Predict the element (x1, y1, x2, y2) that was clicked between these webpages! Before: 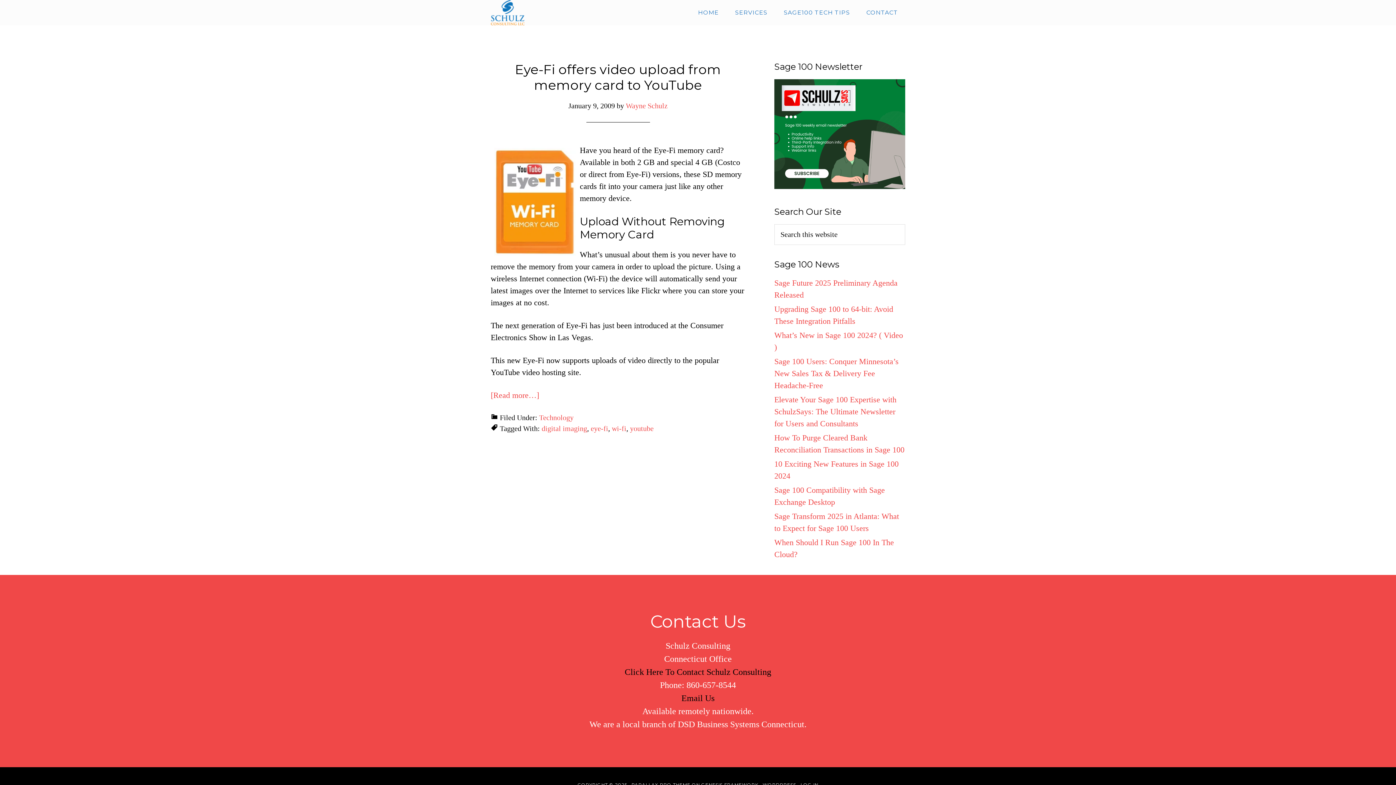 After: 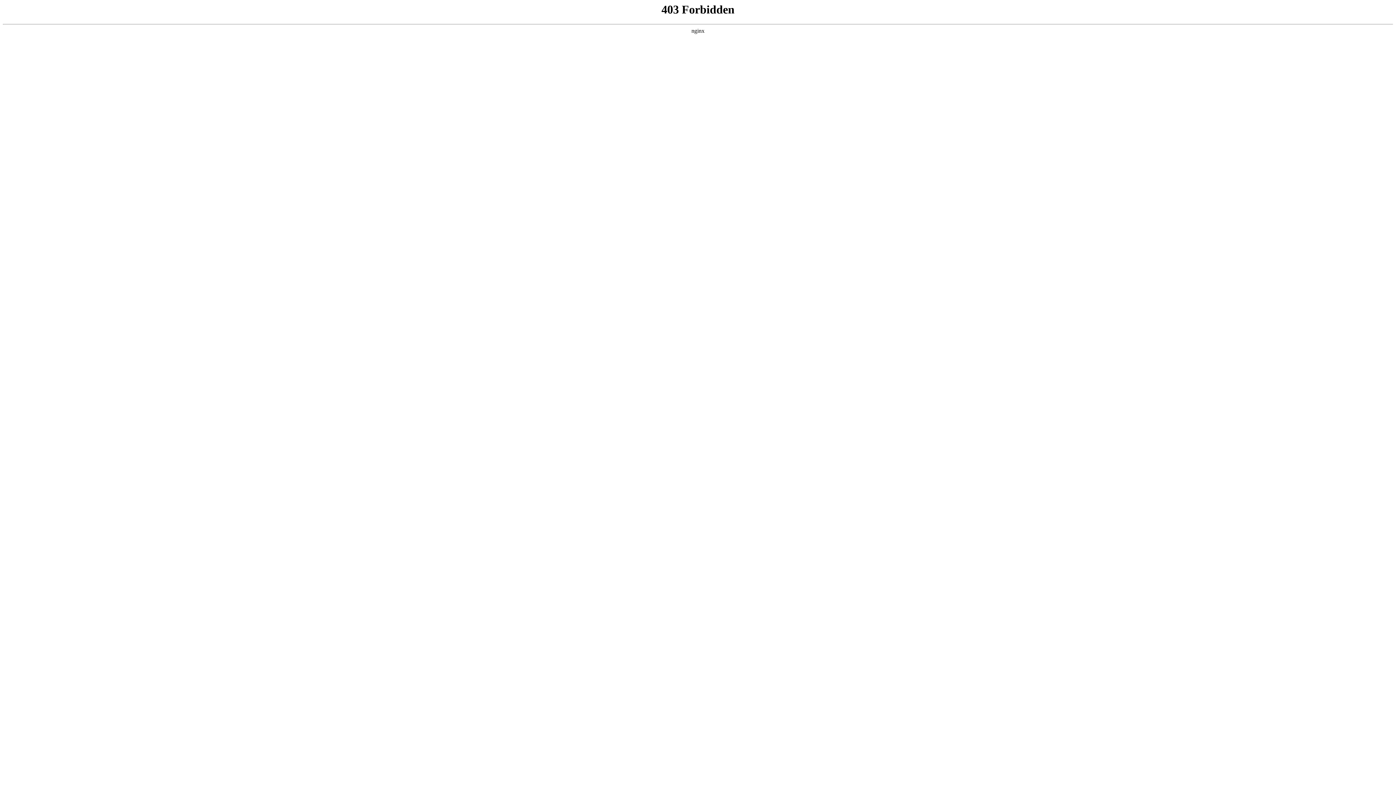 Action: bbox: (762, 782, 796, 787) label: WORDPRESS